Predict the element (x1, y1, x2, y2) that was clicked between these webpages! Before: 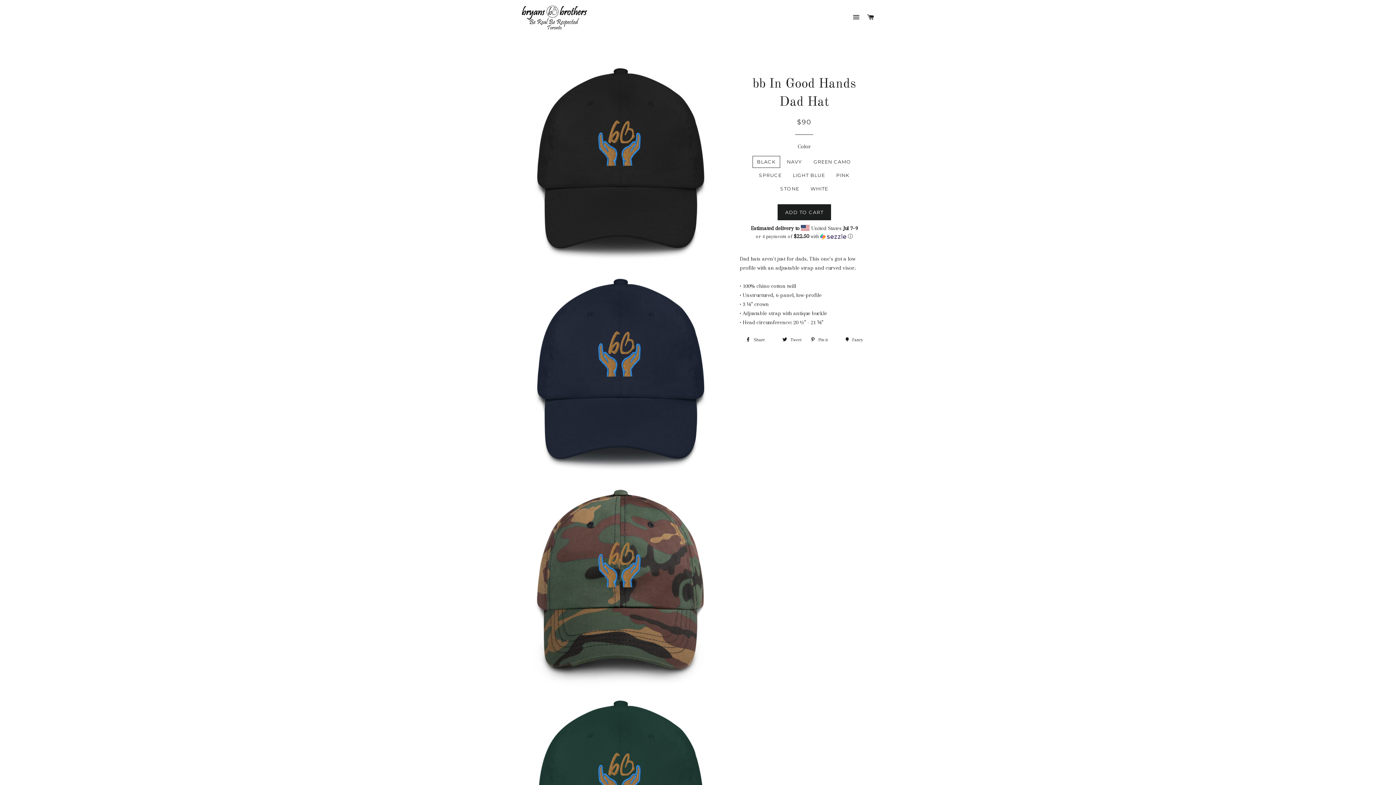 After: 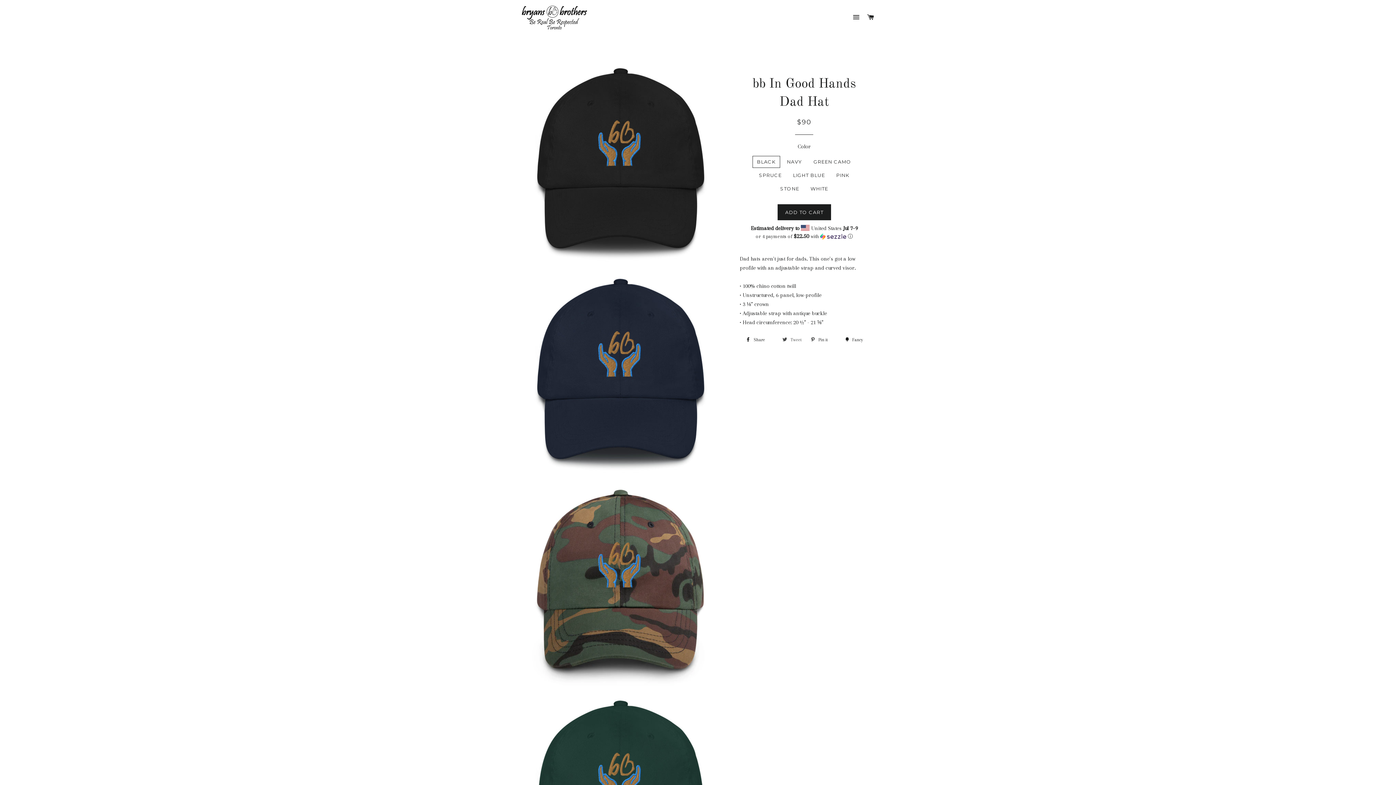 Action: label:  Tweet bbox: (779, 334, 805, 345)